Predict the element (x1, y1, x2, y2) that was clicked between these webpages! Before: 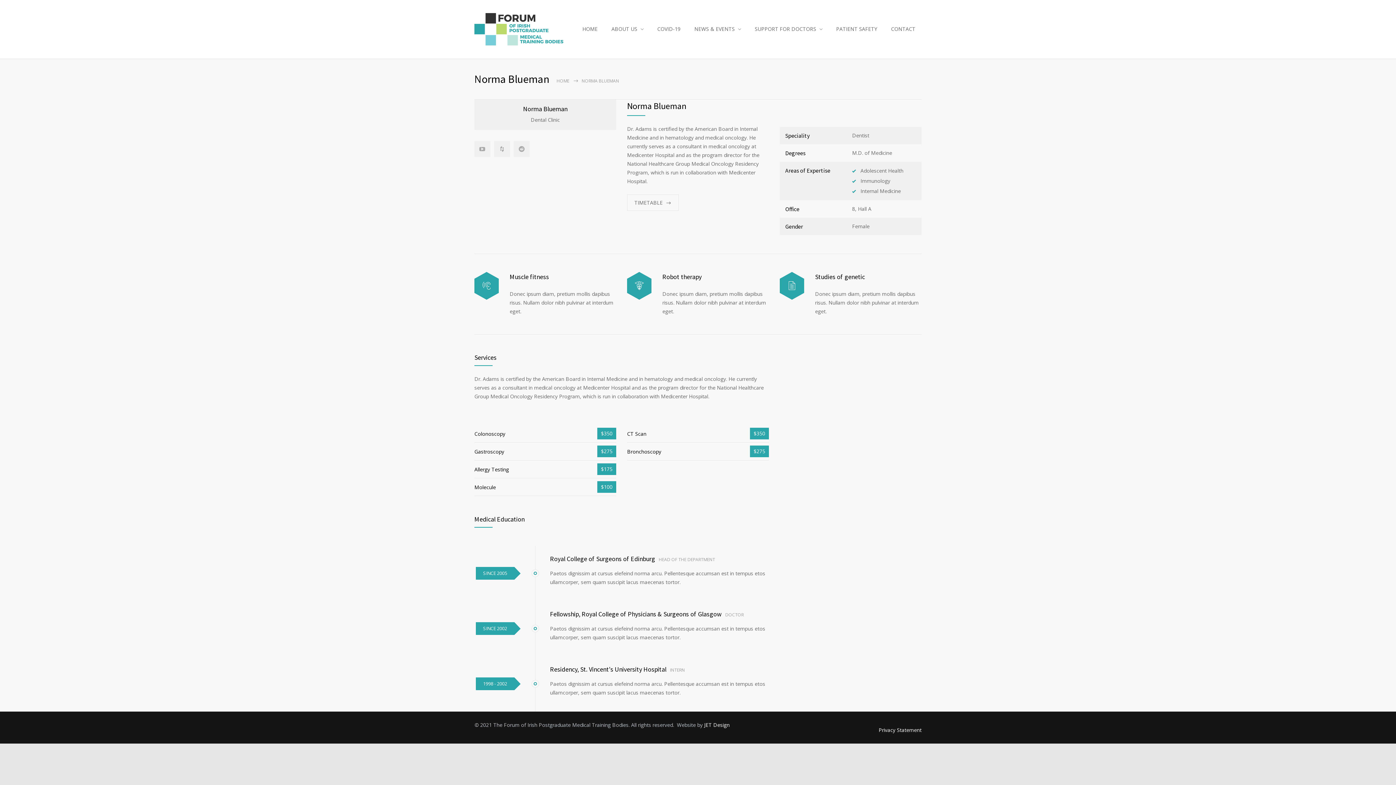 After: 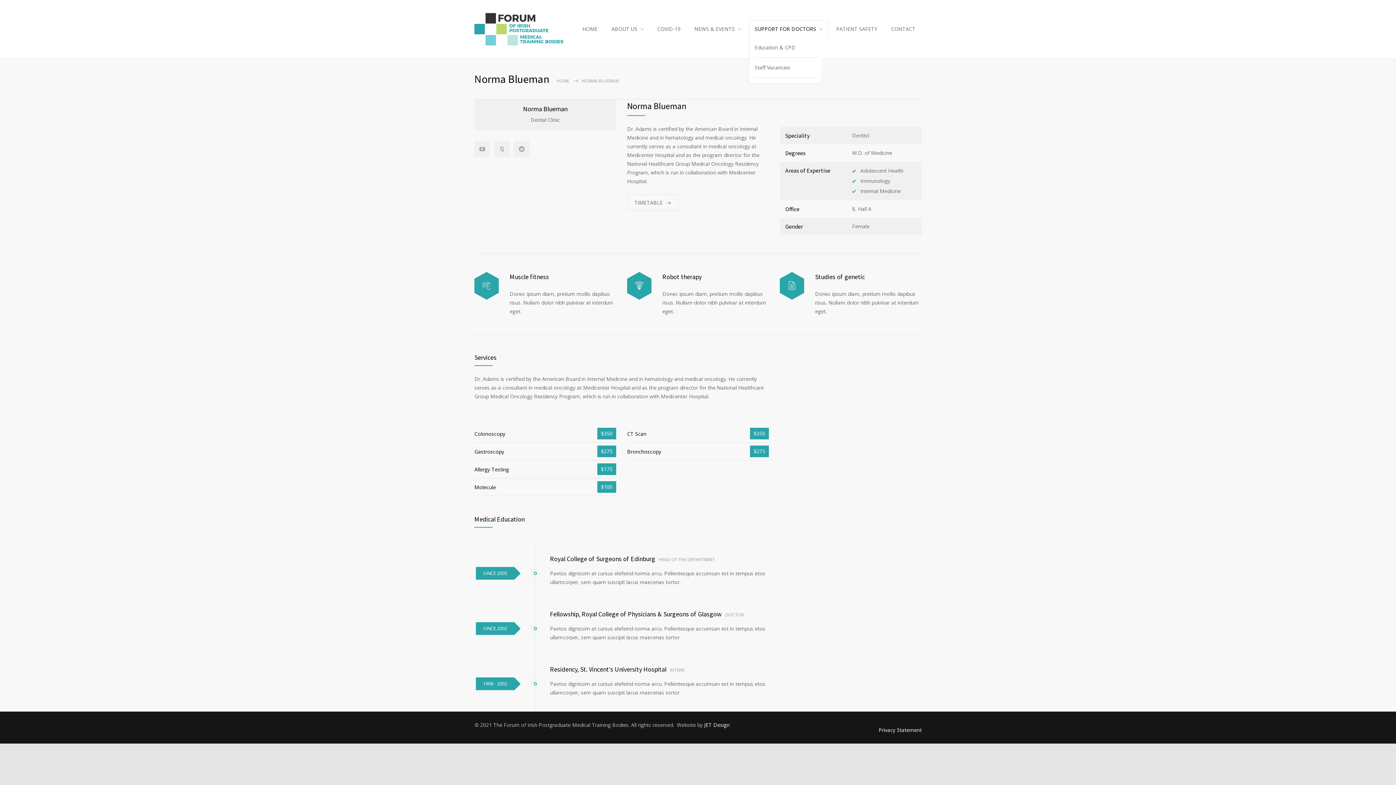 Action: label: SUPPORT FOR DOCTORS bbox: (749, 20, 828, 37)